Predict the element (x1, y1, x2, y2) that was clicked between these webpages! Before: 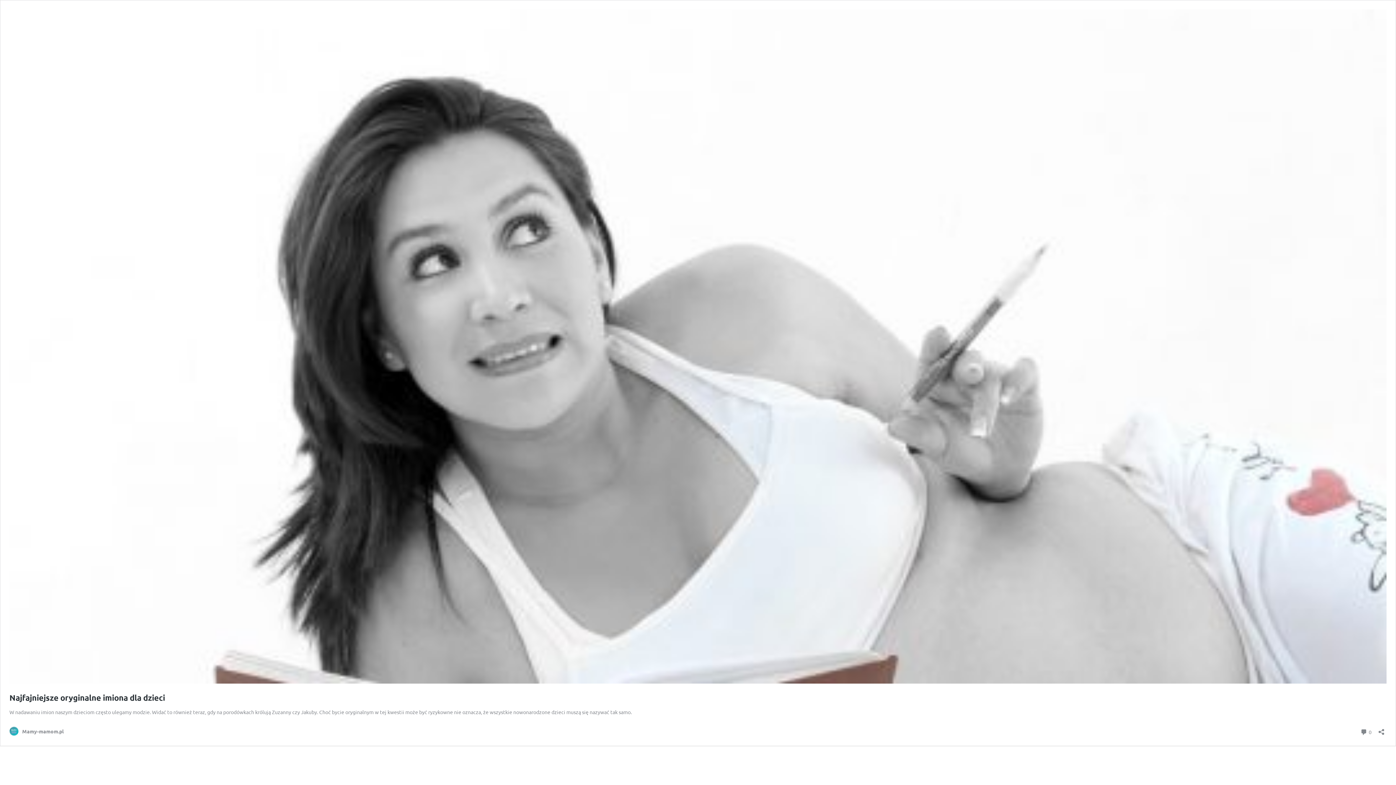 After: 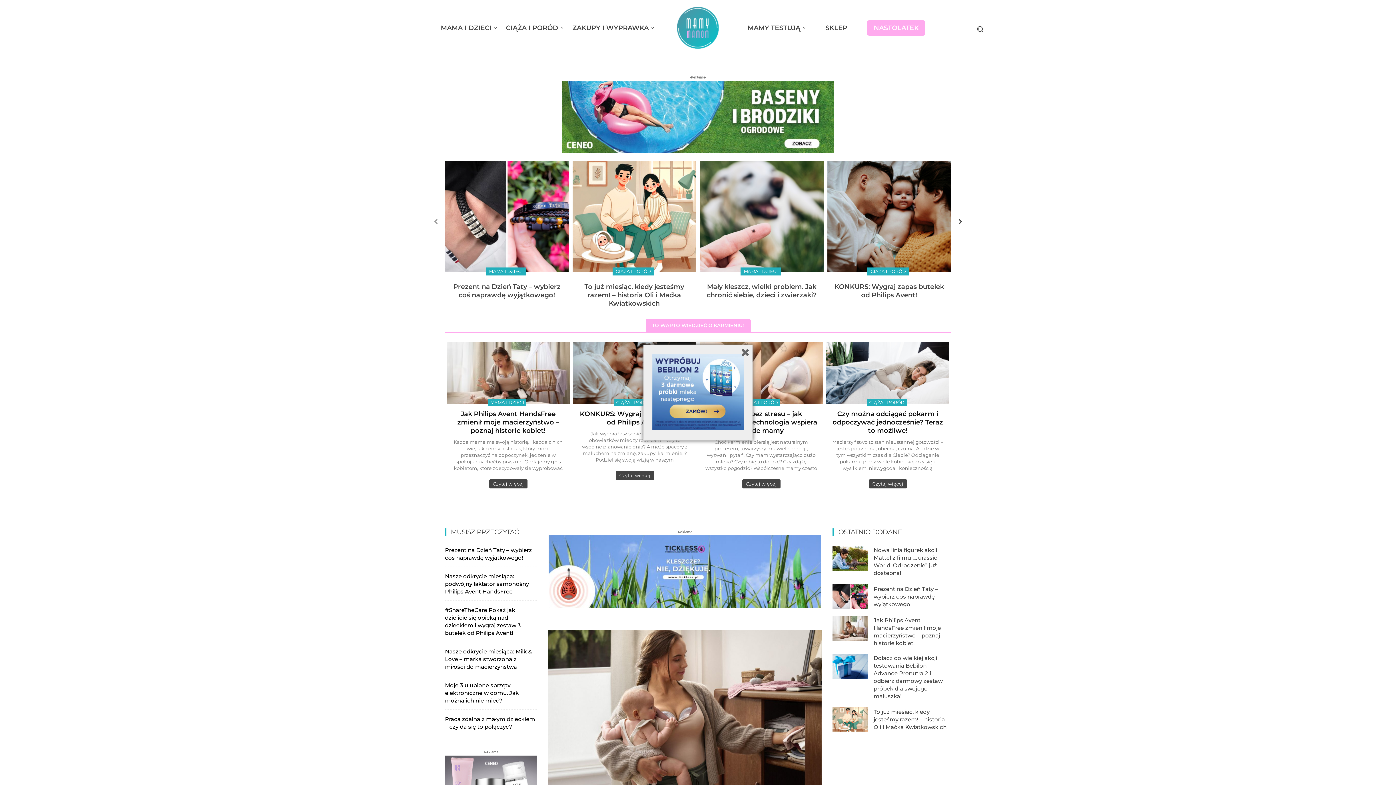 Action: label: Mamy-mamom.pl bbox: (9, 727, 63, 736)